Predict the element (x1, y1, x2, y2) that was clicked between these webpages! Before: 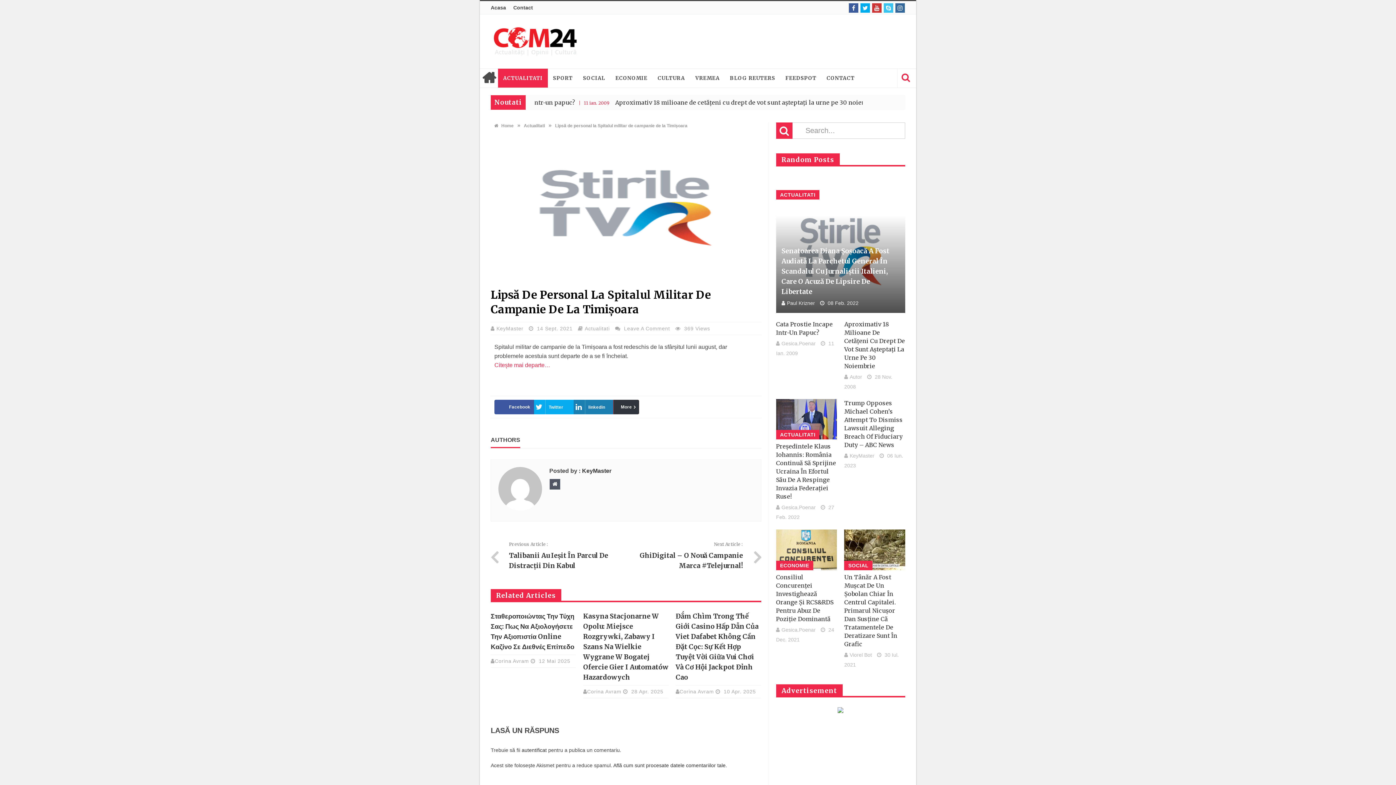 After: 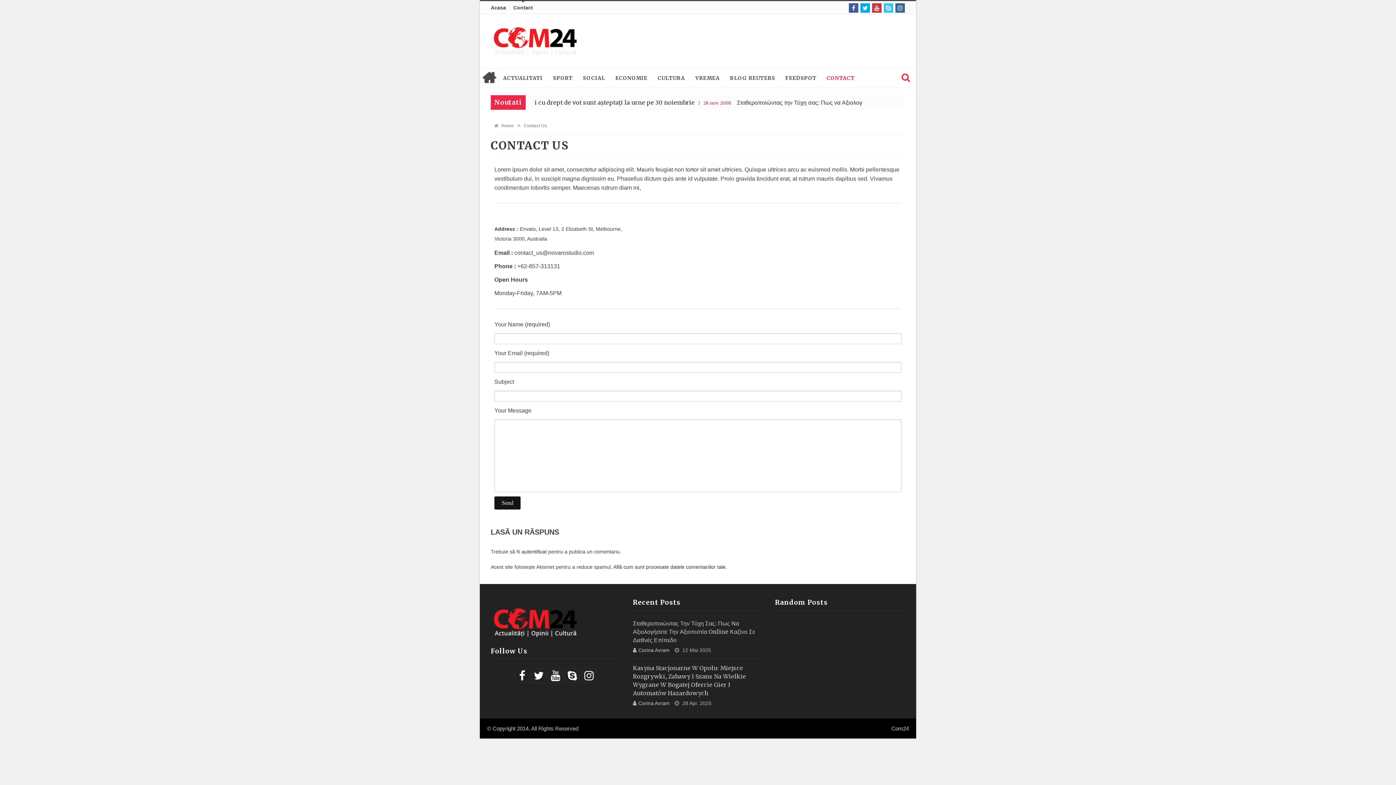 Action: bbox: (509, 1, 536, 14) label: Contact